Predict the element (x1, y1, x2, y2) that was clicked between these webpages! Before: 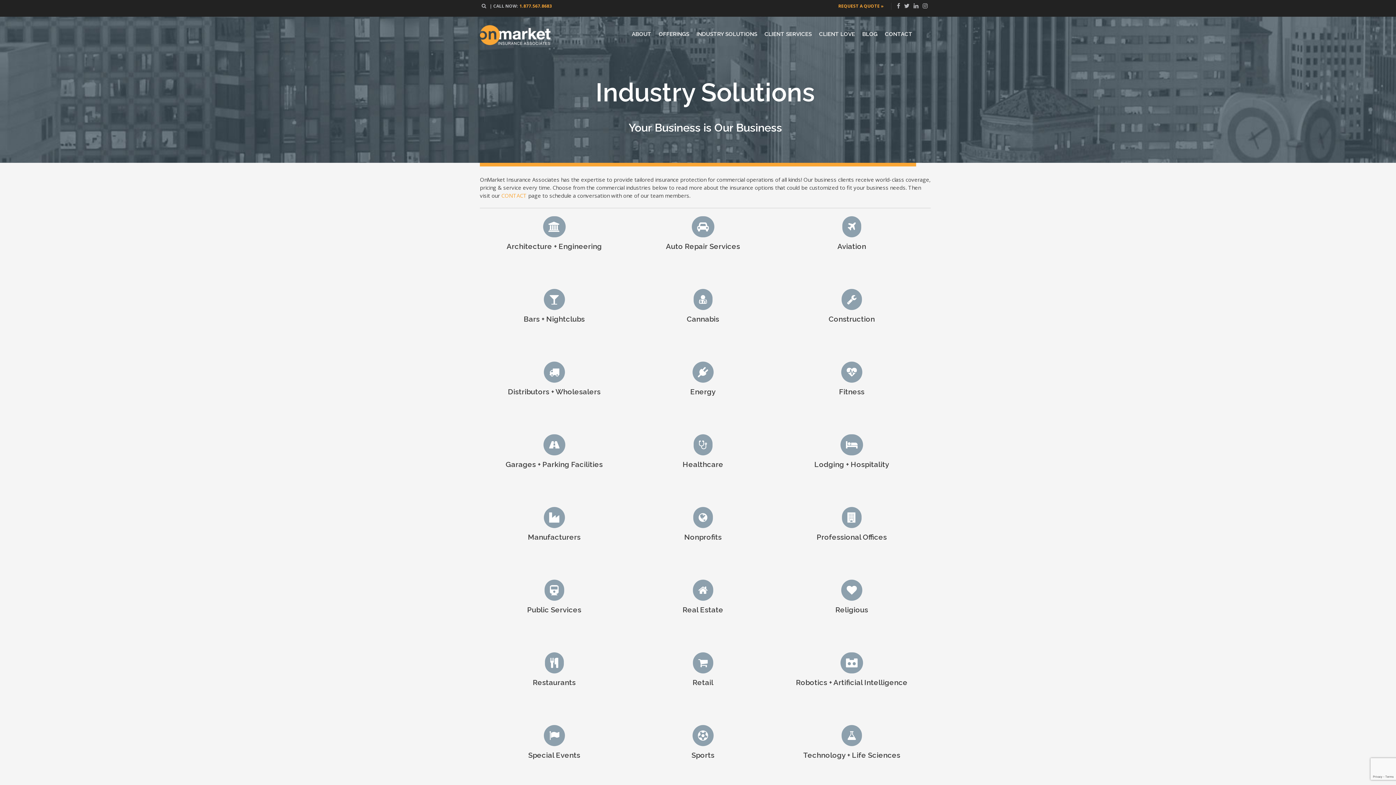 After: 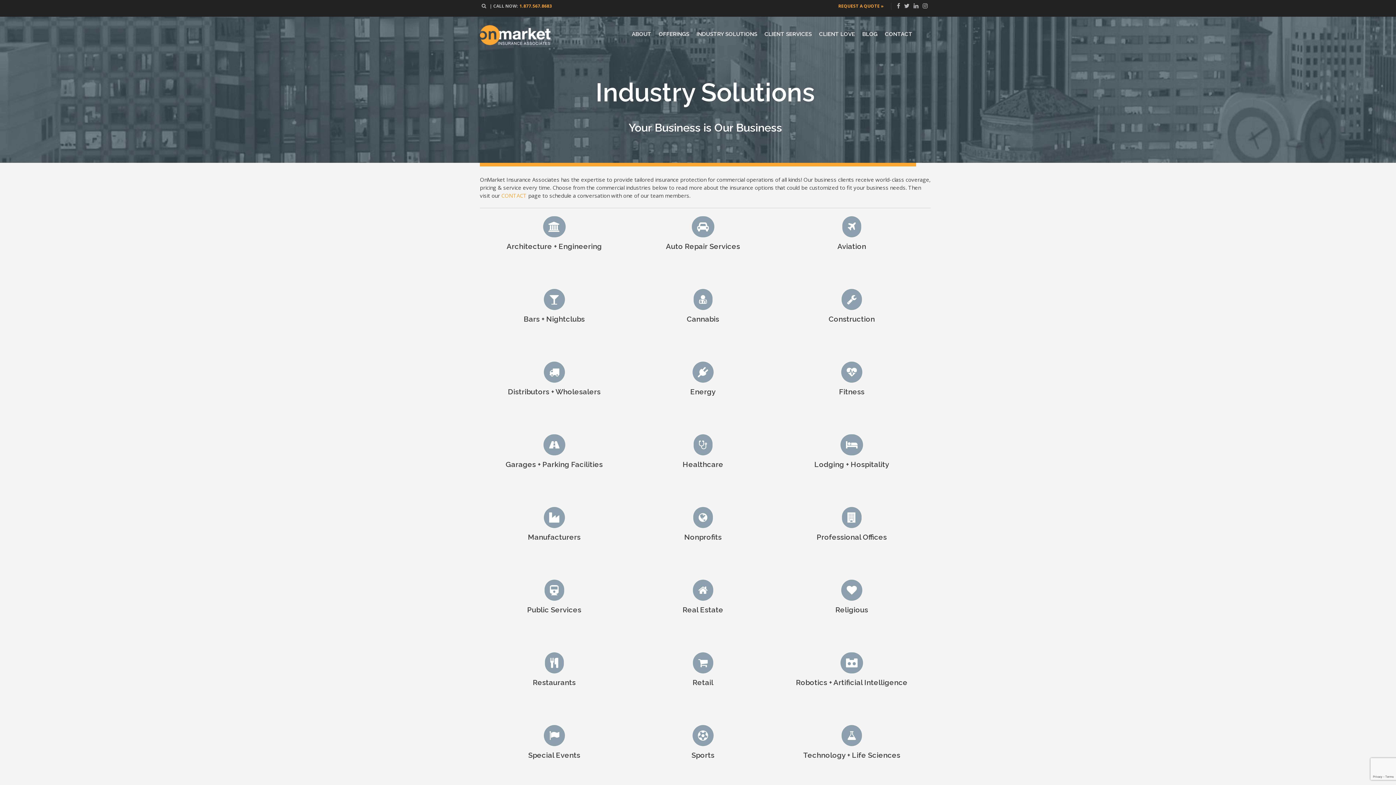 Action: label: INDUSTRY SOLUTIONS bbox: (693, 24, 761, 43)